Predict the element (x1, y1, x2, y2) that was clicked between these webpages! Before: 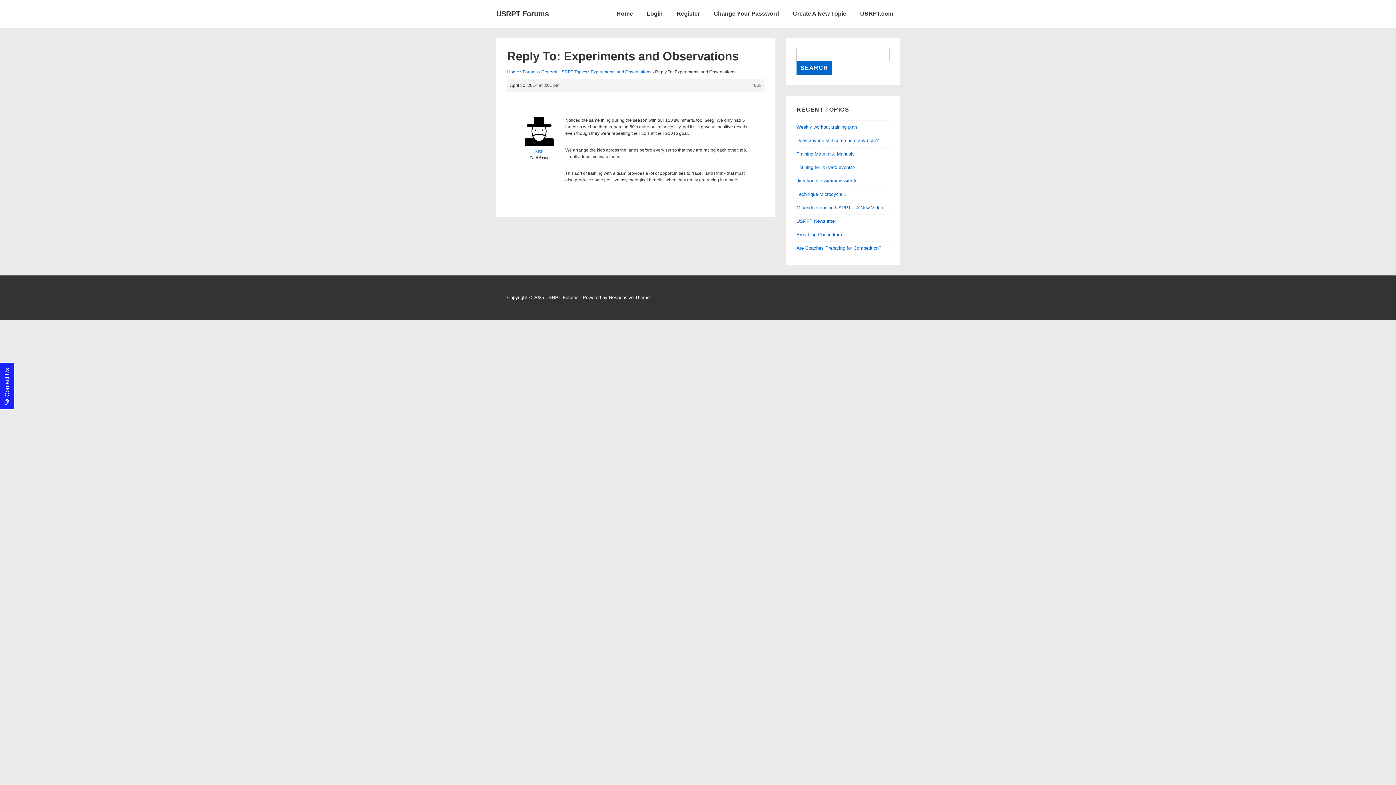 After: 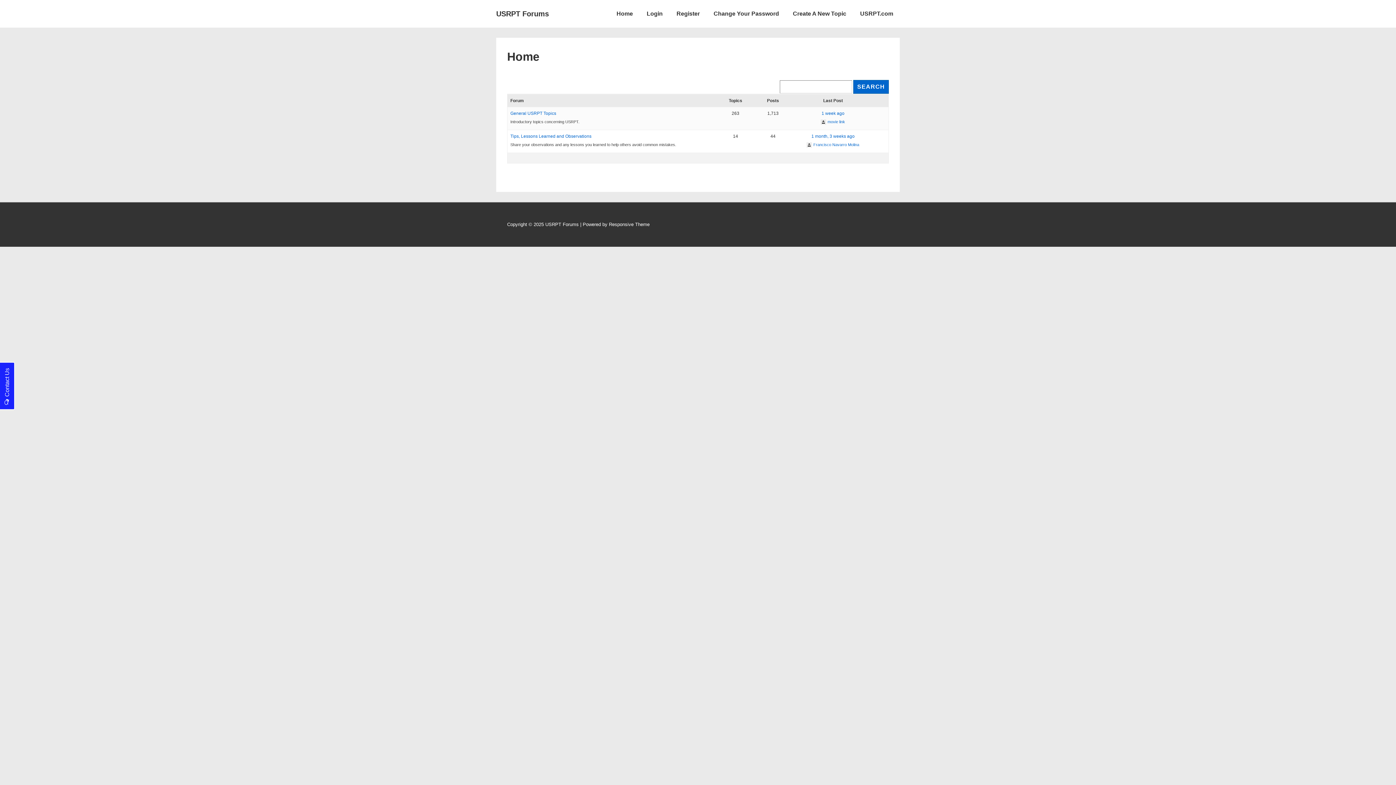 Action: label: USRPT Forums bbox: (496, 9, 549, 17)